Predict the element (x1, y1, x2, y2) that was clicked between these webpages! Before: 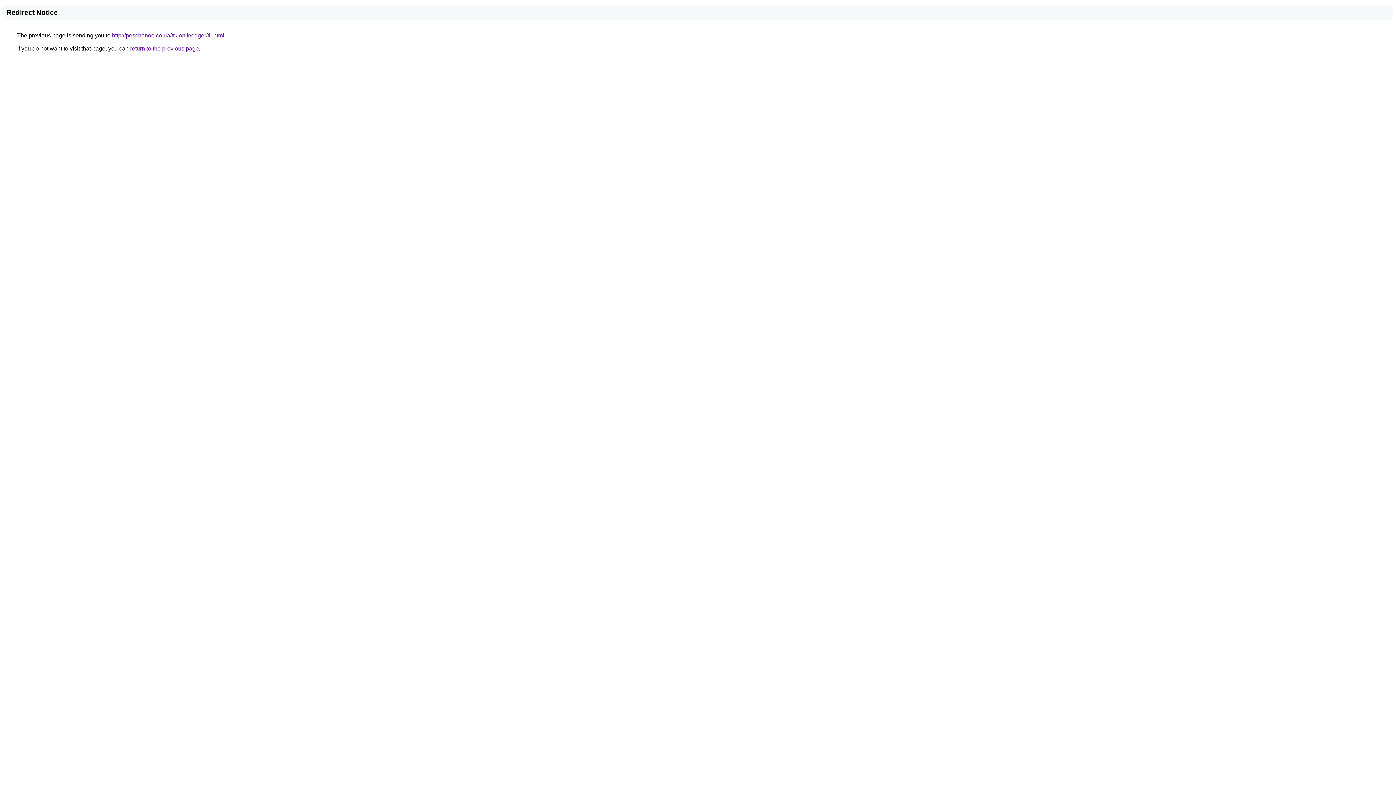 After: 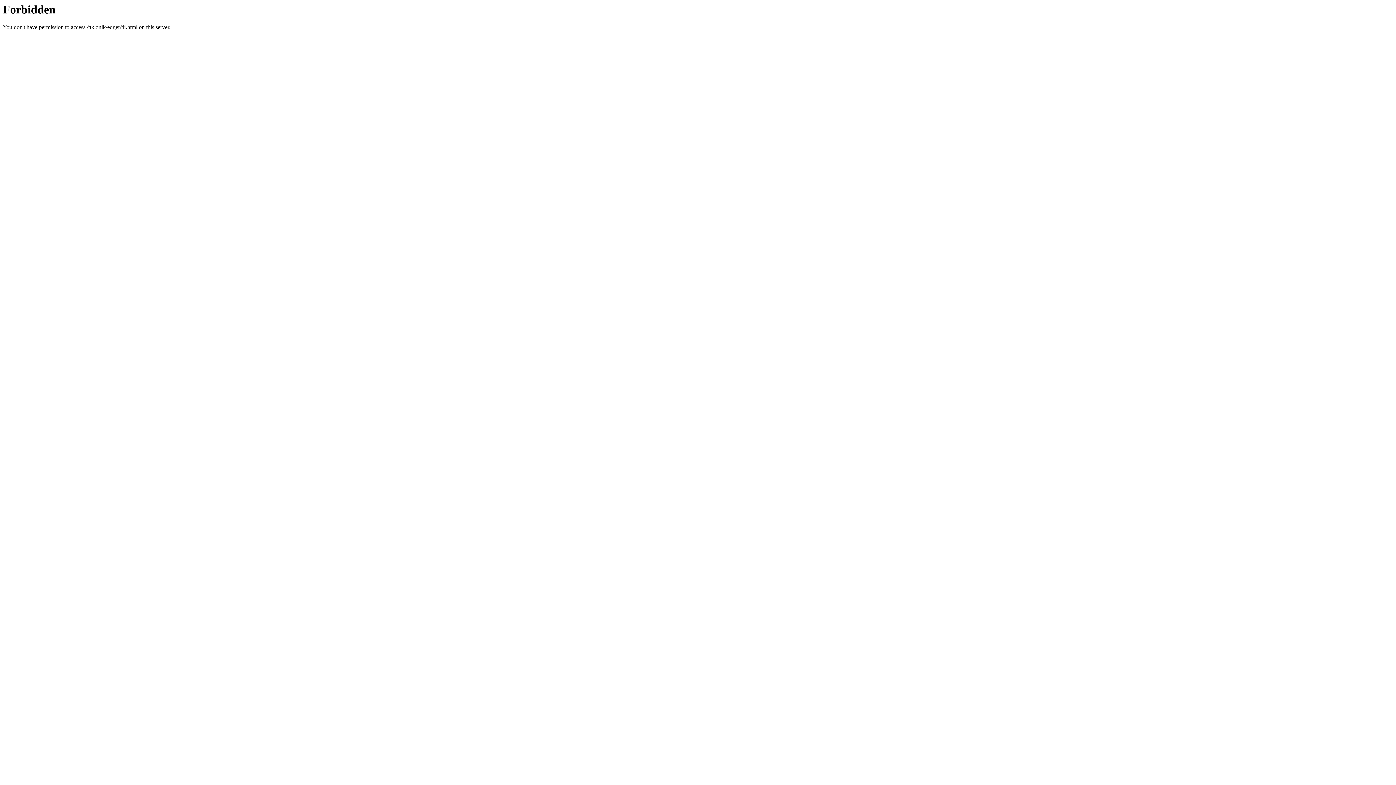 Action: label: http://peschanoe.co.ua/ttklonik/edger/tli.html bbox: (112, 32, 224, 38)